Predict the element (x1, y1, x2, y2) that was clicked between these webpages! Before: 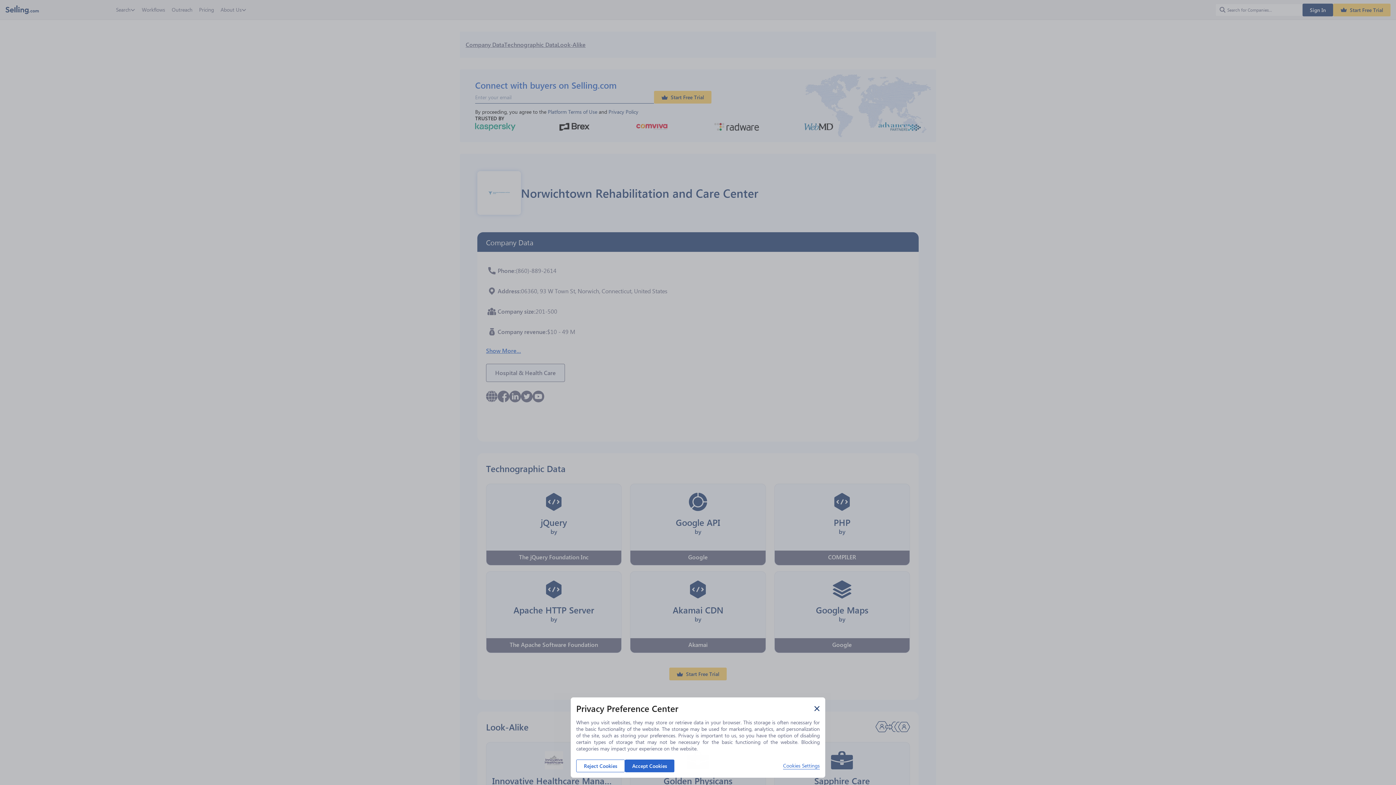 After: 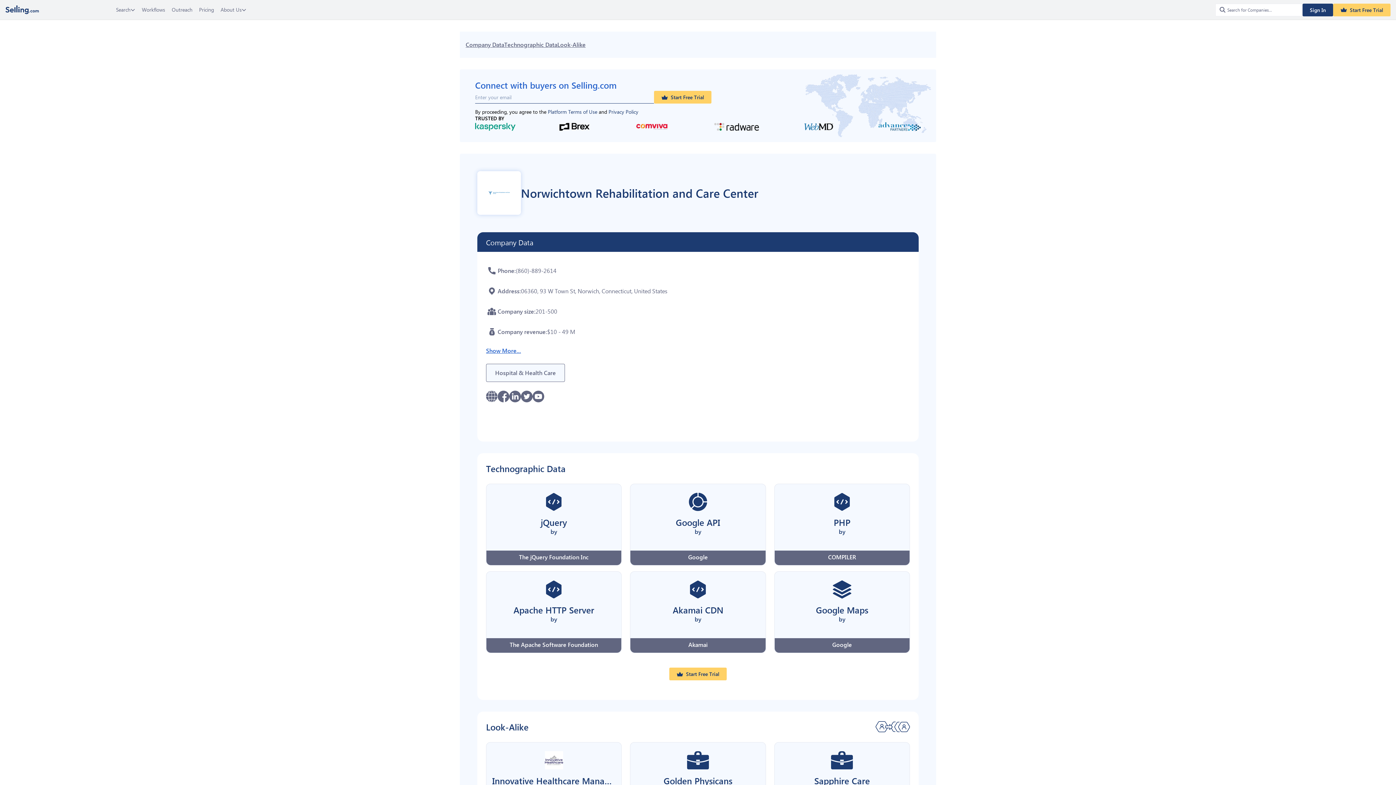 Action: label: Reject Cookies bbox: (576, 760, 625, 772)